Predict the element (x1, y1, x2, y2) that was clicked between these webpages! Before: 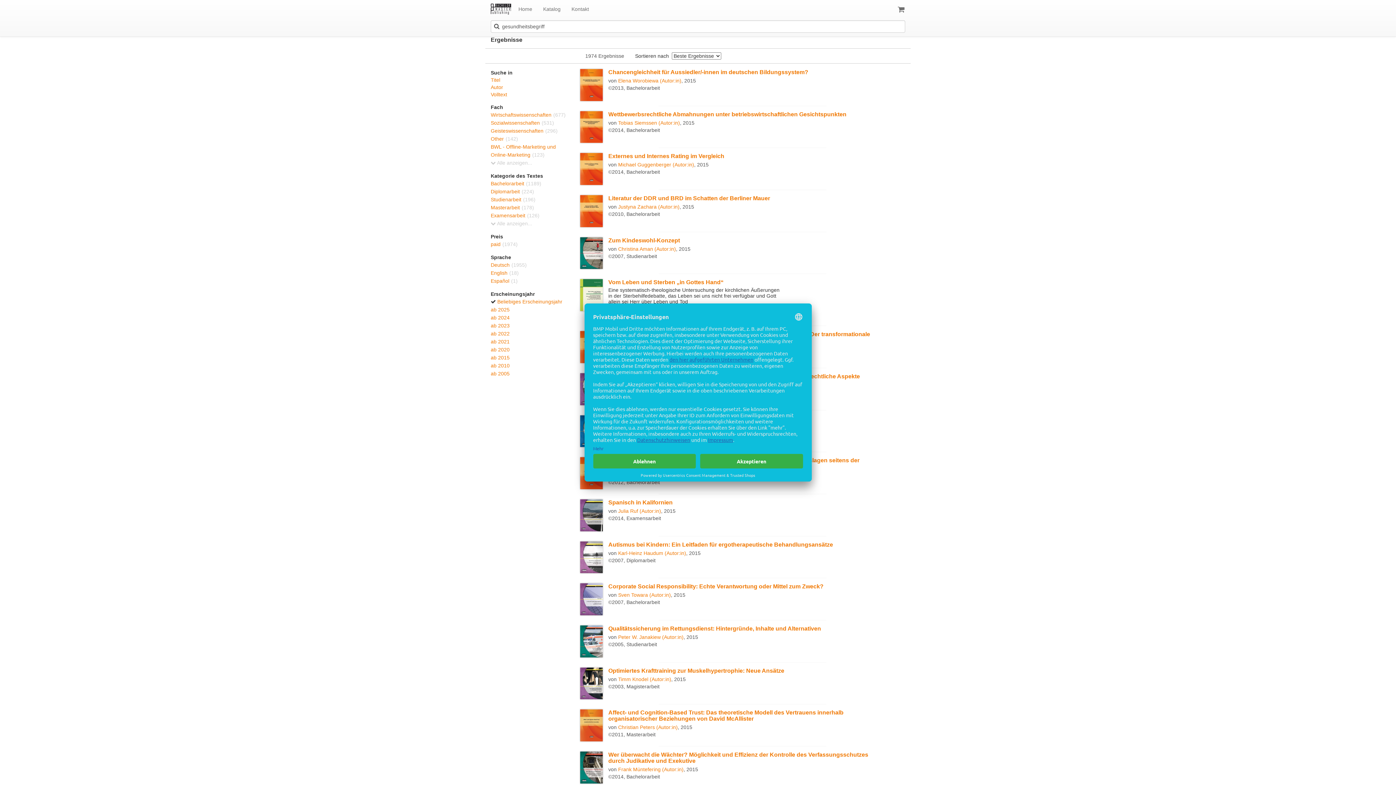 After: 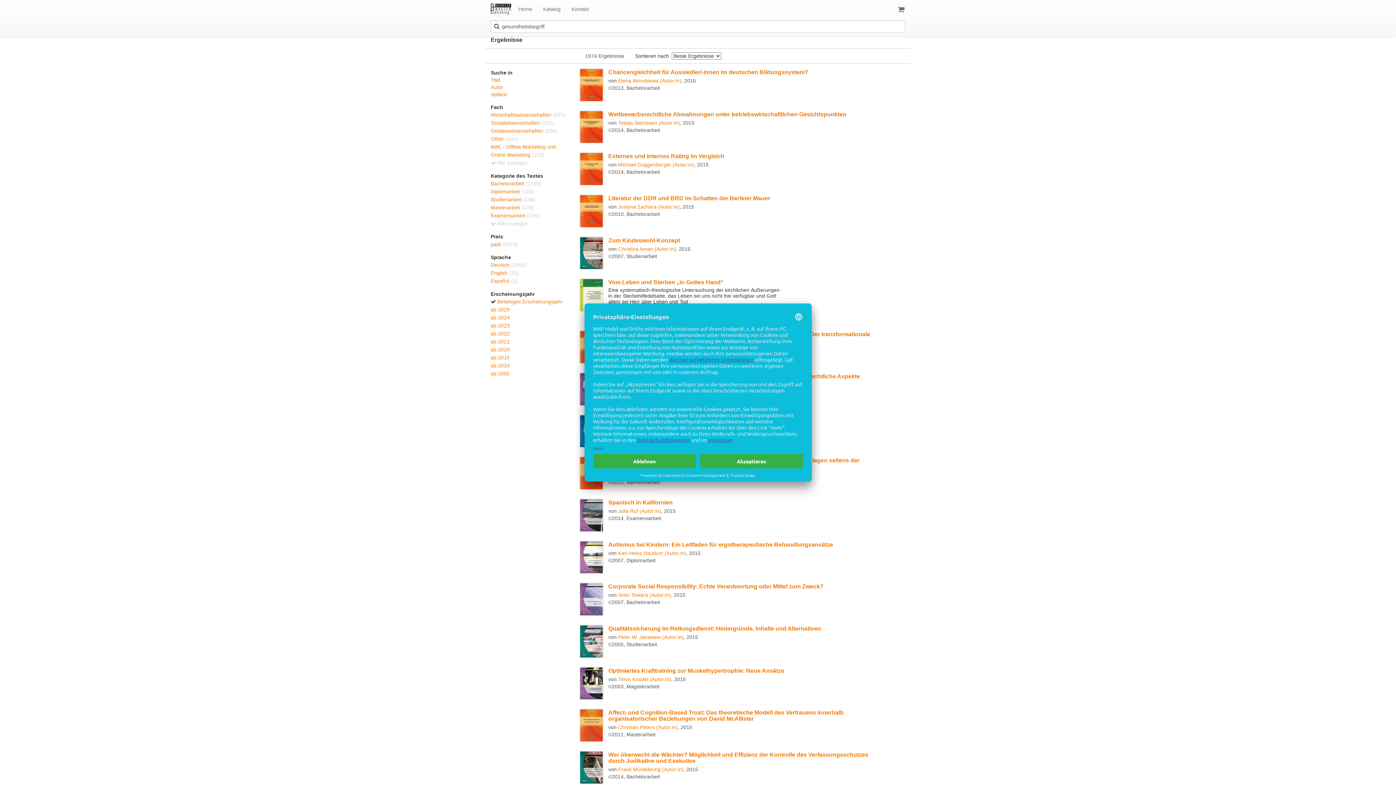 Action: label: Beliebiges Erscheinungsjahr bbox: (497, 298, 562, 304)